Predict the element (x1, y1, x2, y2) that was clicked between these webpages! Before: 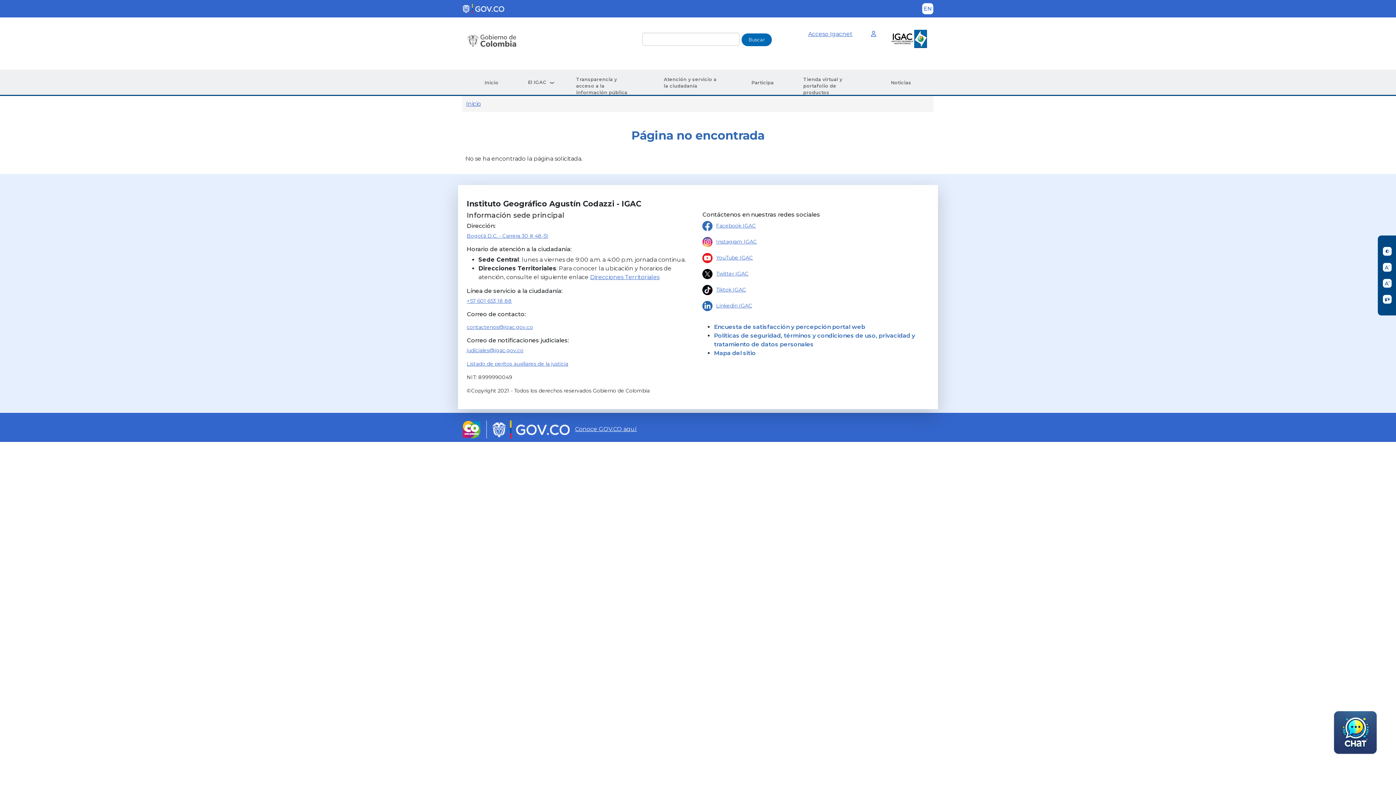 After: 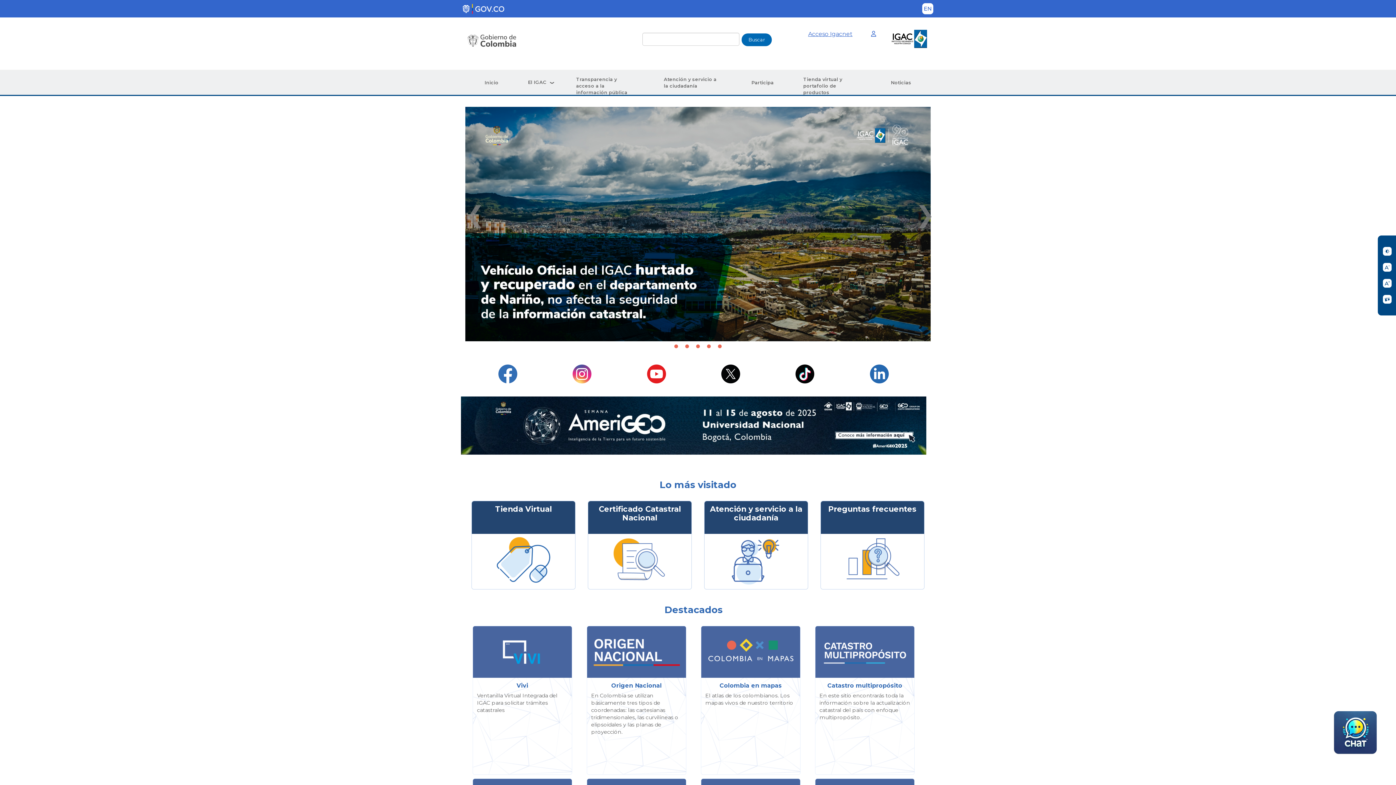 Action: bbox: (477, 69, 505, 96) label: Inicio